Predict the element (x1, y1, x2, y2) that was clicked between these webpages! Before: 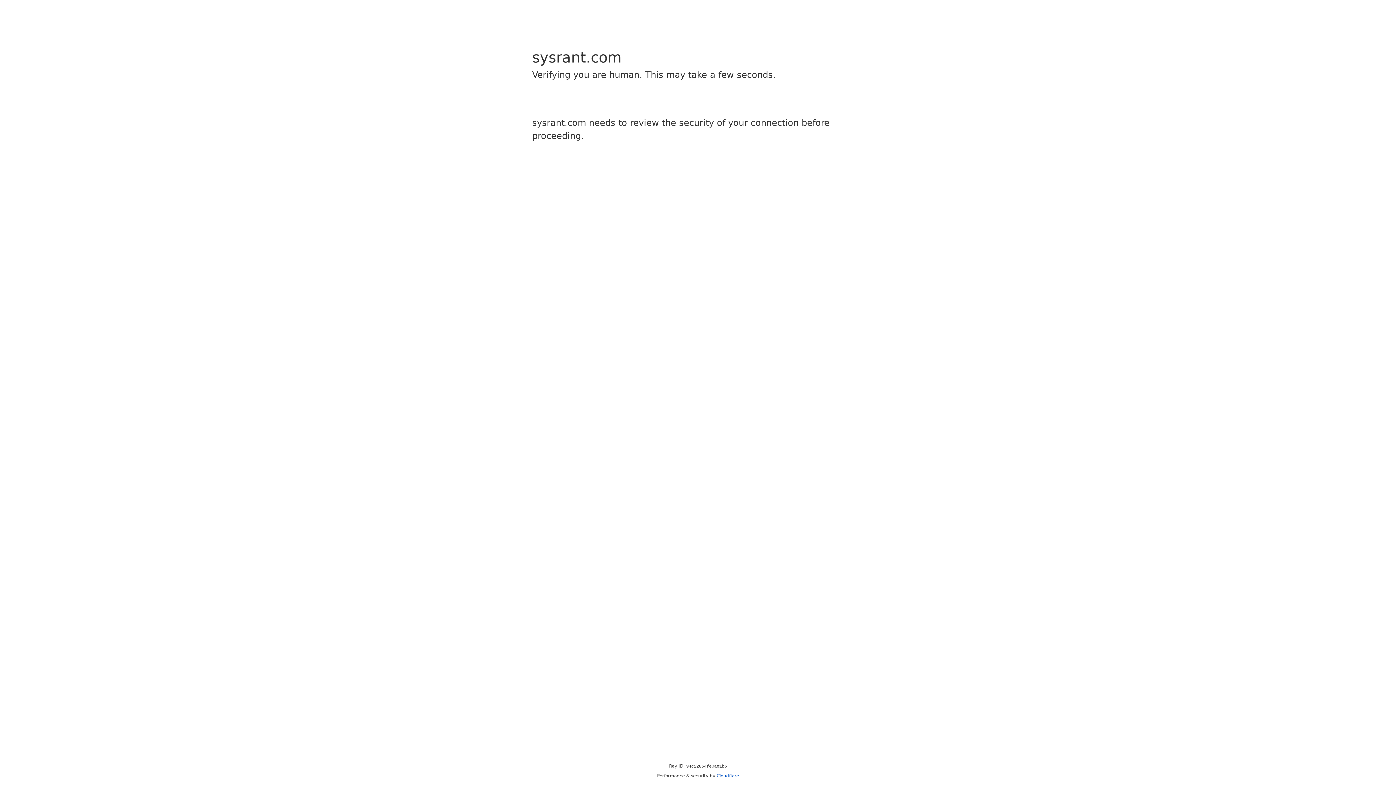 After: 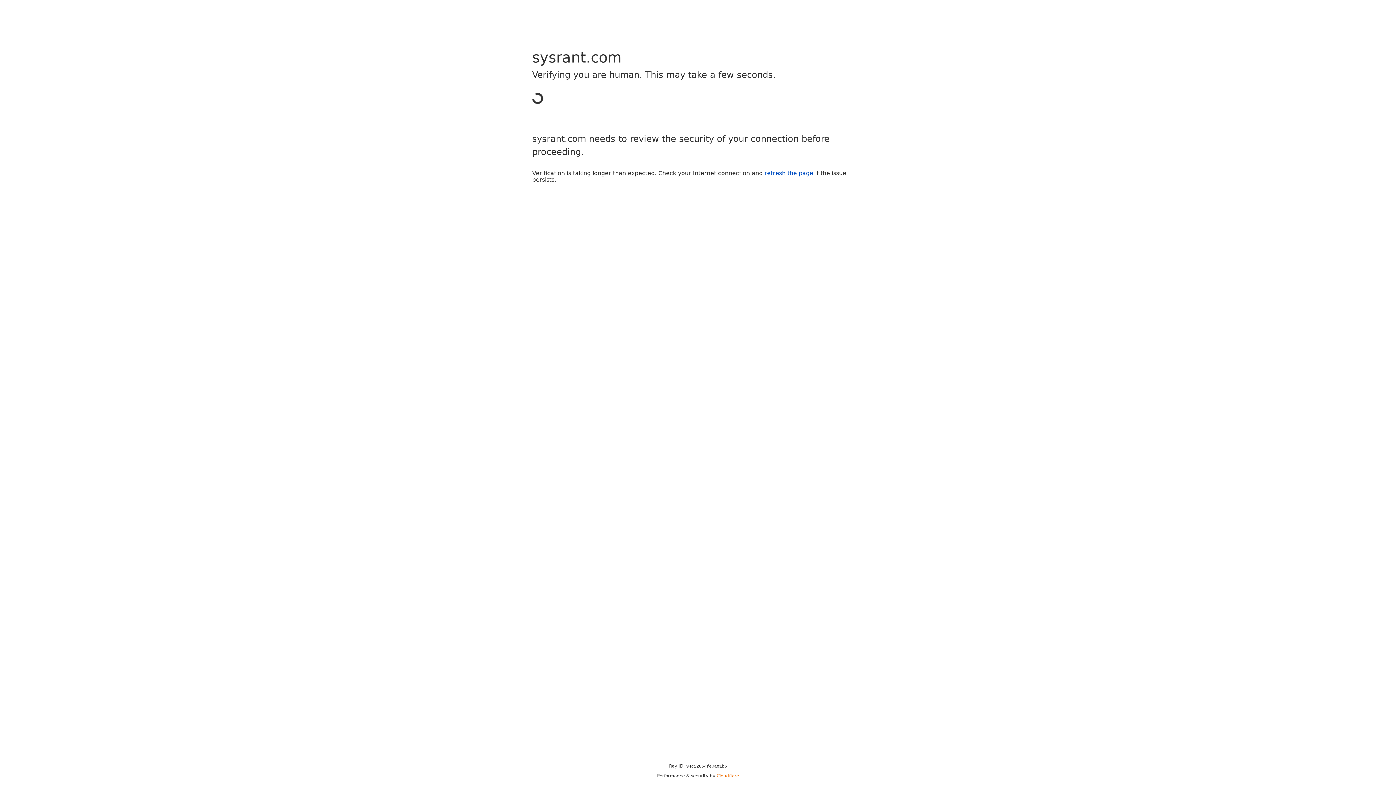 Action: label: Cloudflare bbox: (716, 773, 739, 778)